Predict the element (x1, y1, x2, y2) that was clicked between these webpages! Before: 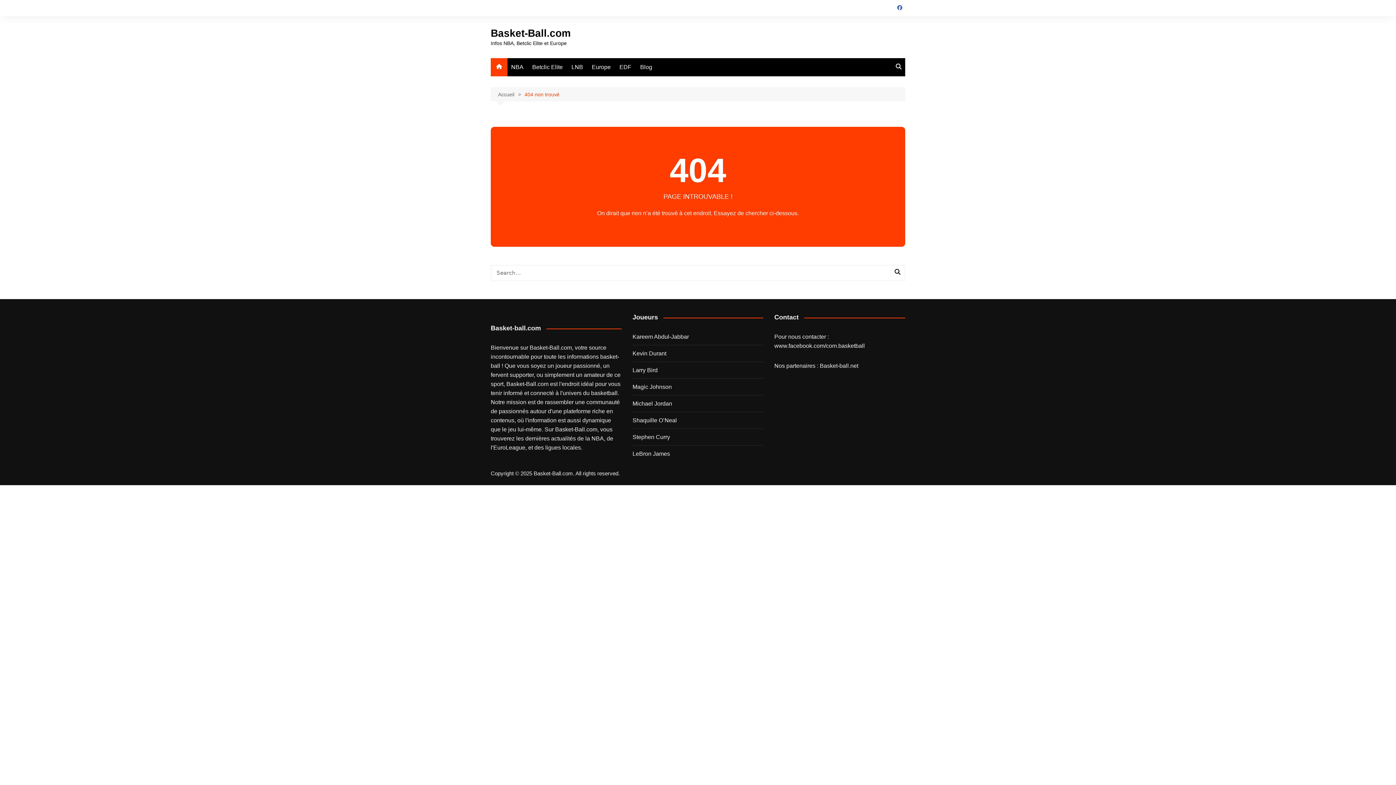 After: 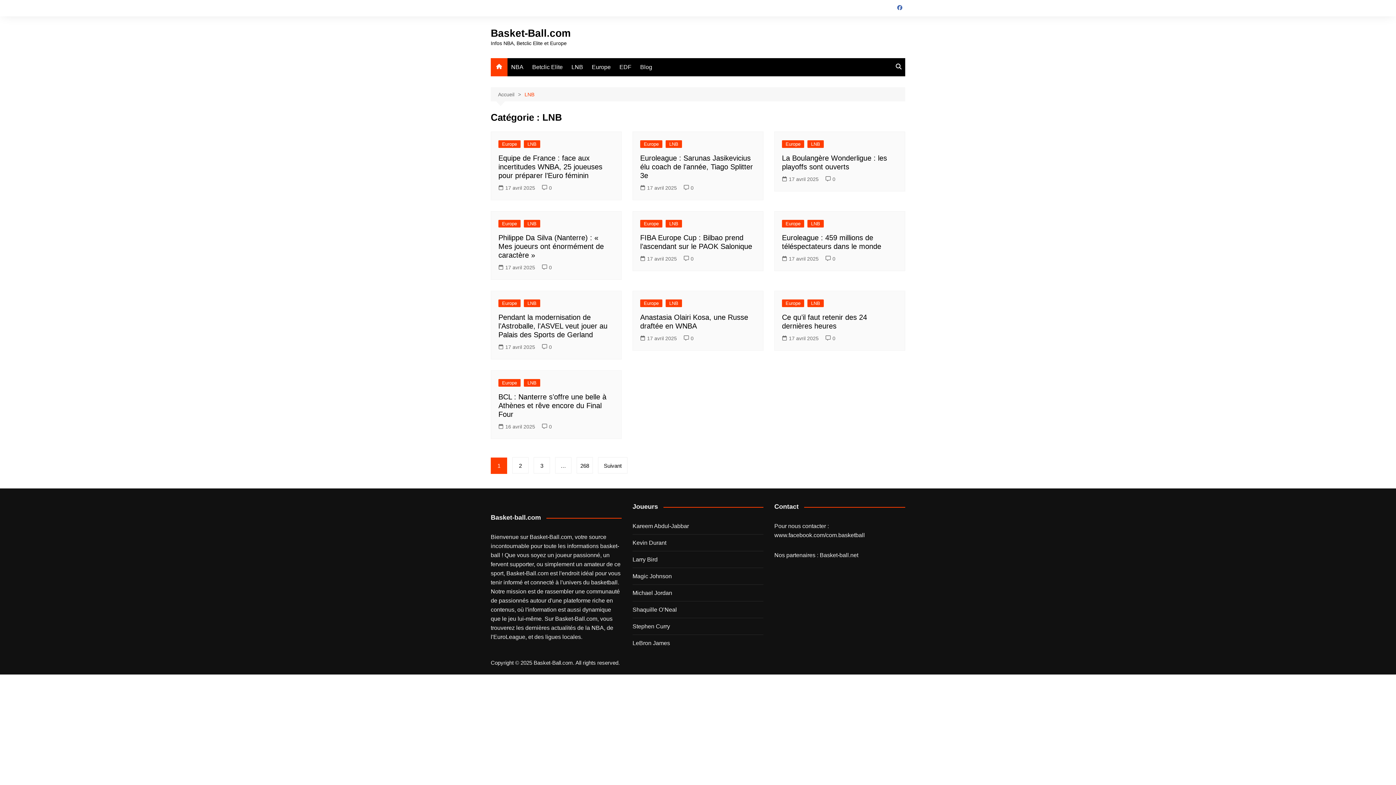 Action: bbox: (568, 58, 586, 76) label: LNB